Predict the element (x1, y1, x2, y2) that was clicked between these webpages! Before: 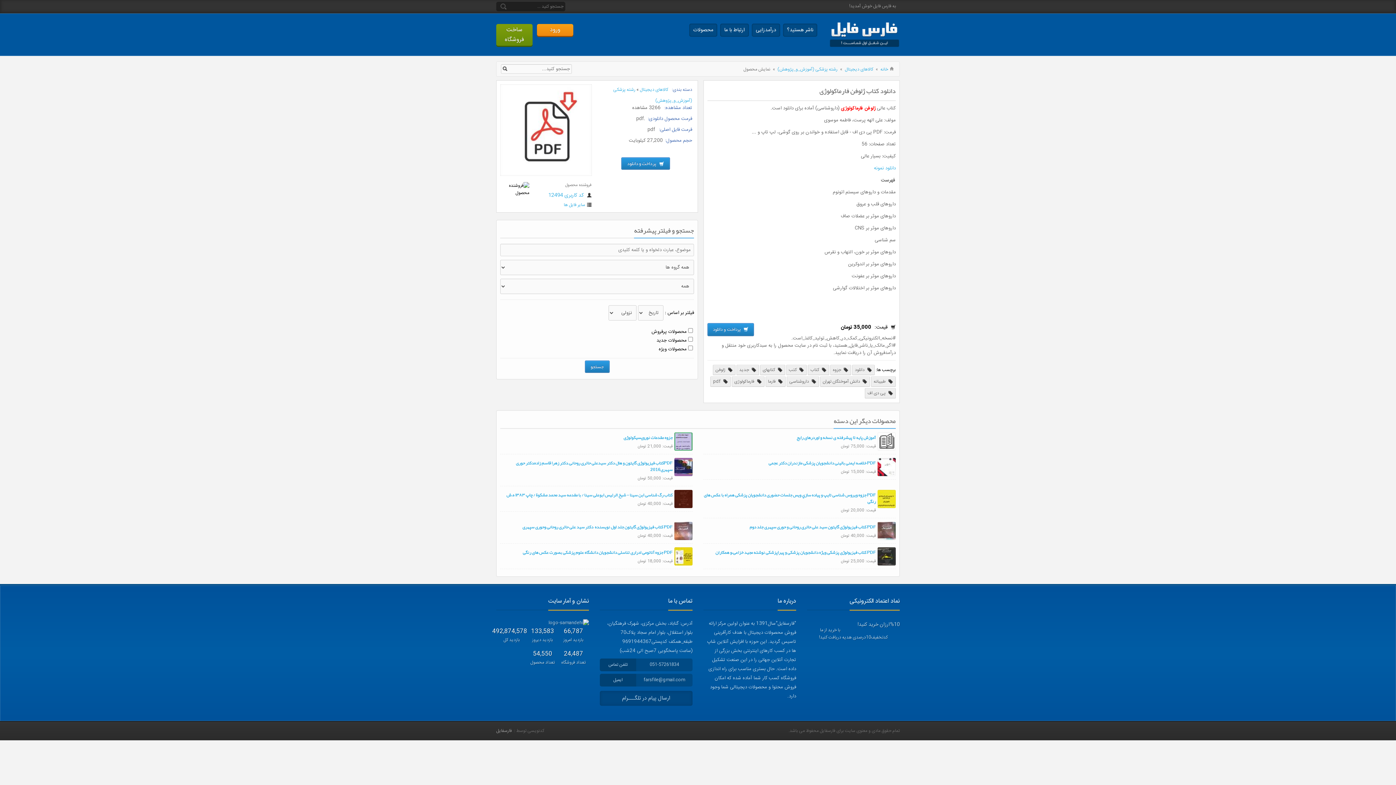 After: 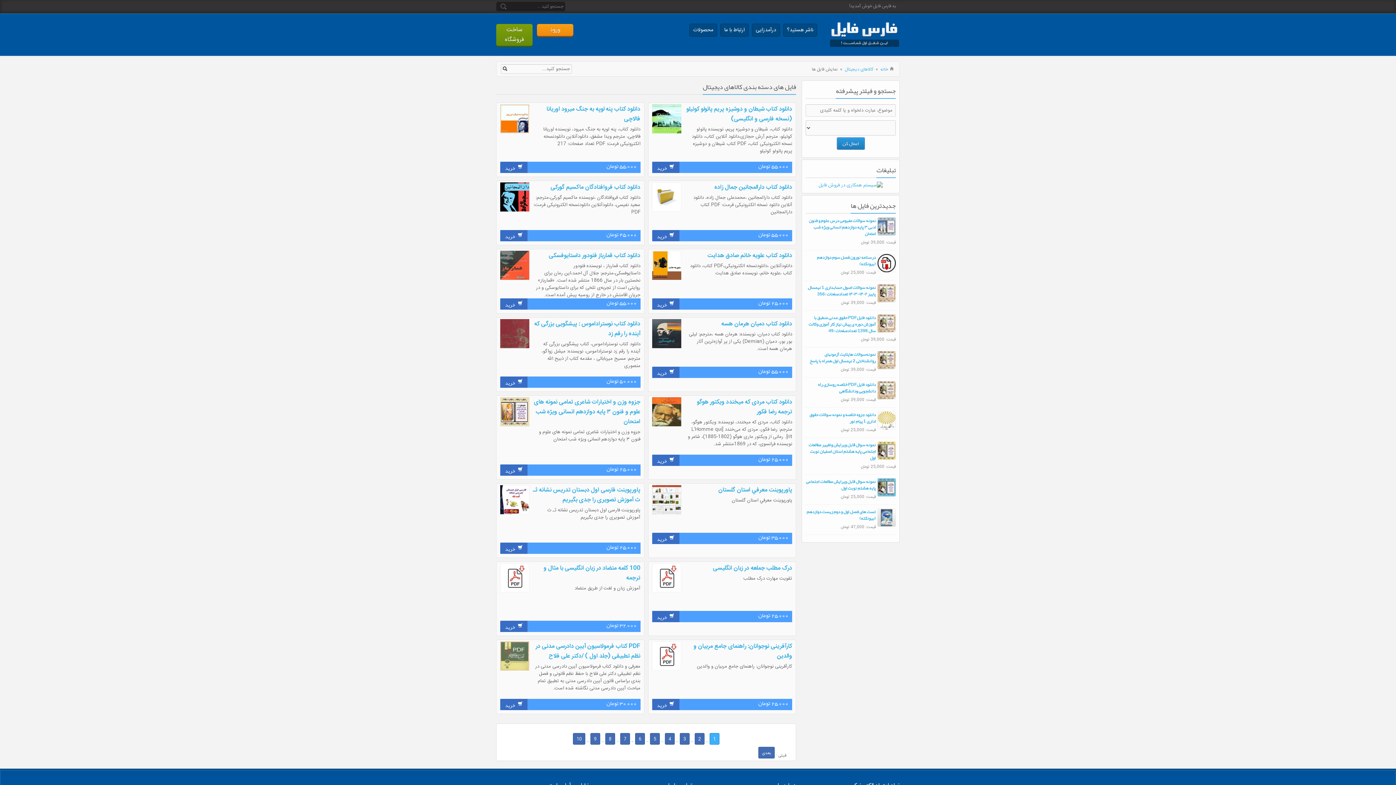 Action: label: کالاهای دیجیتال bbox: (844, 65, 874, 73)